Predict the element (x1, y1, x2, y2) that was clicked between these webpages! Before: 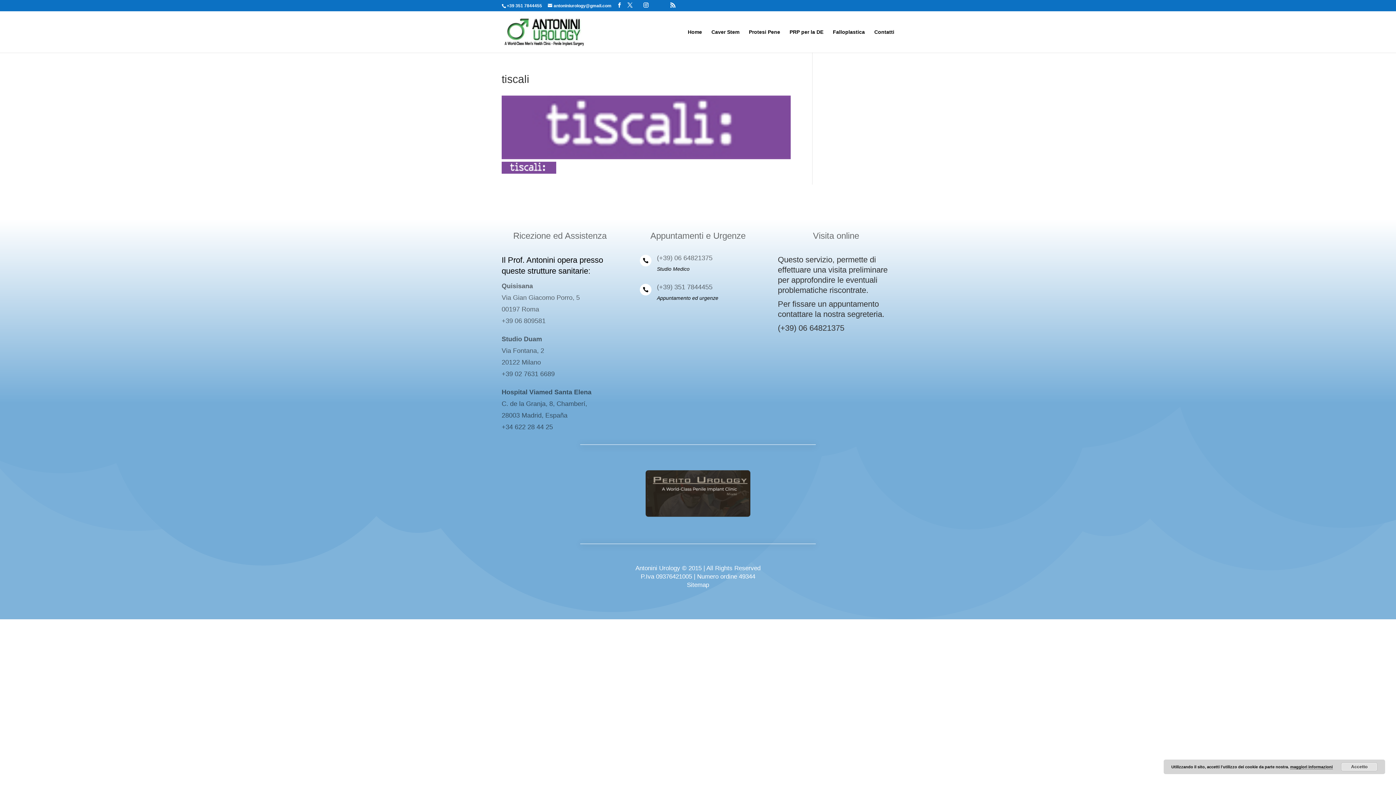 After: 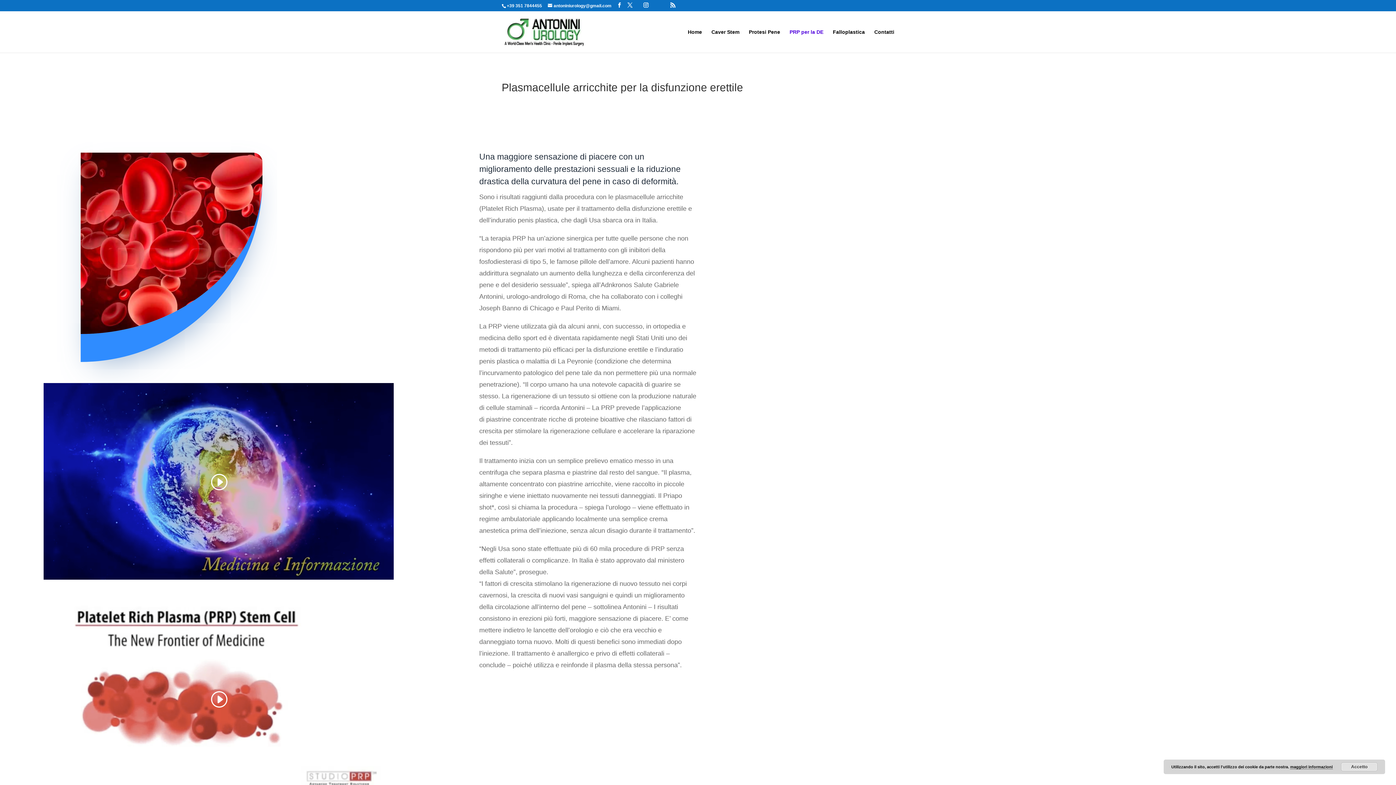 Action: label: PRP per la DE bbox: (789, 29, 823, 52)